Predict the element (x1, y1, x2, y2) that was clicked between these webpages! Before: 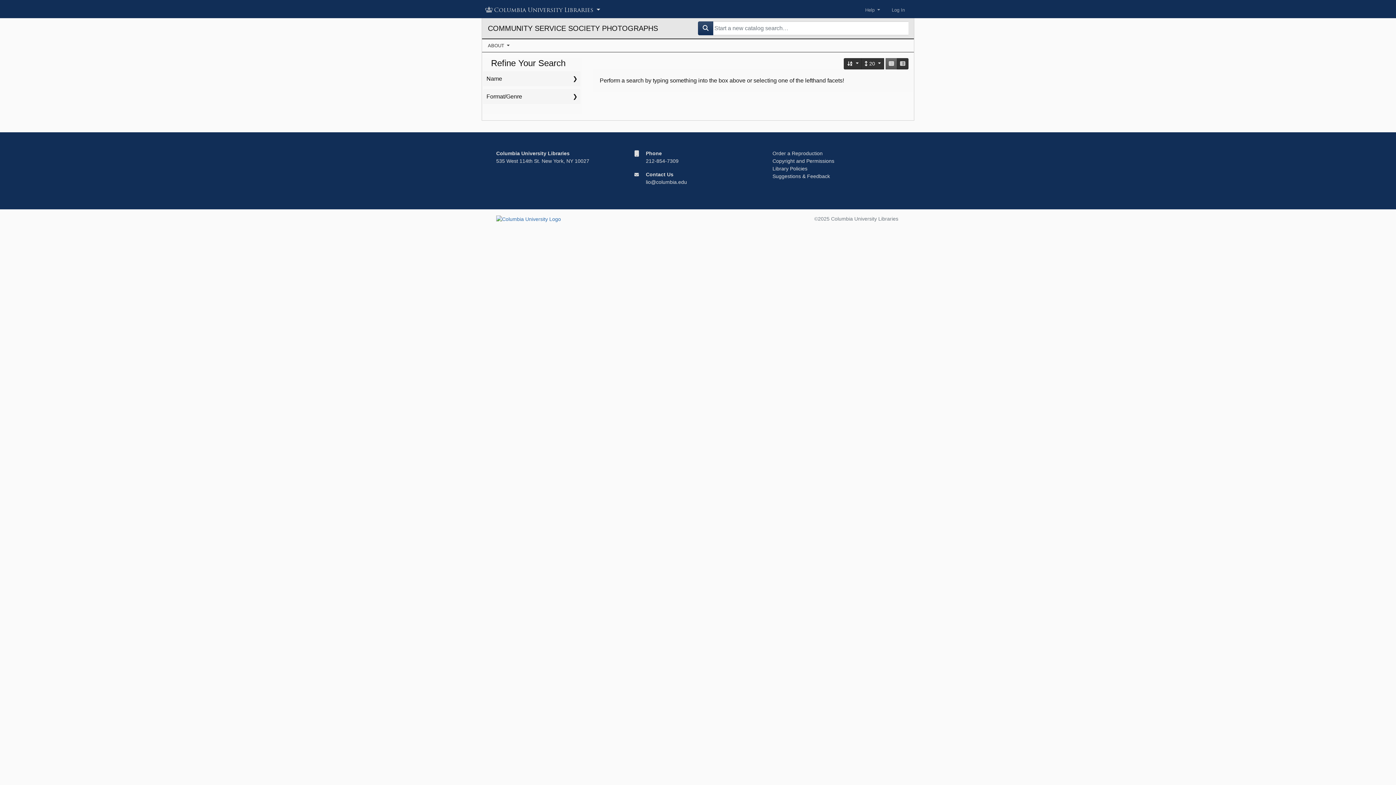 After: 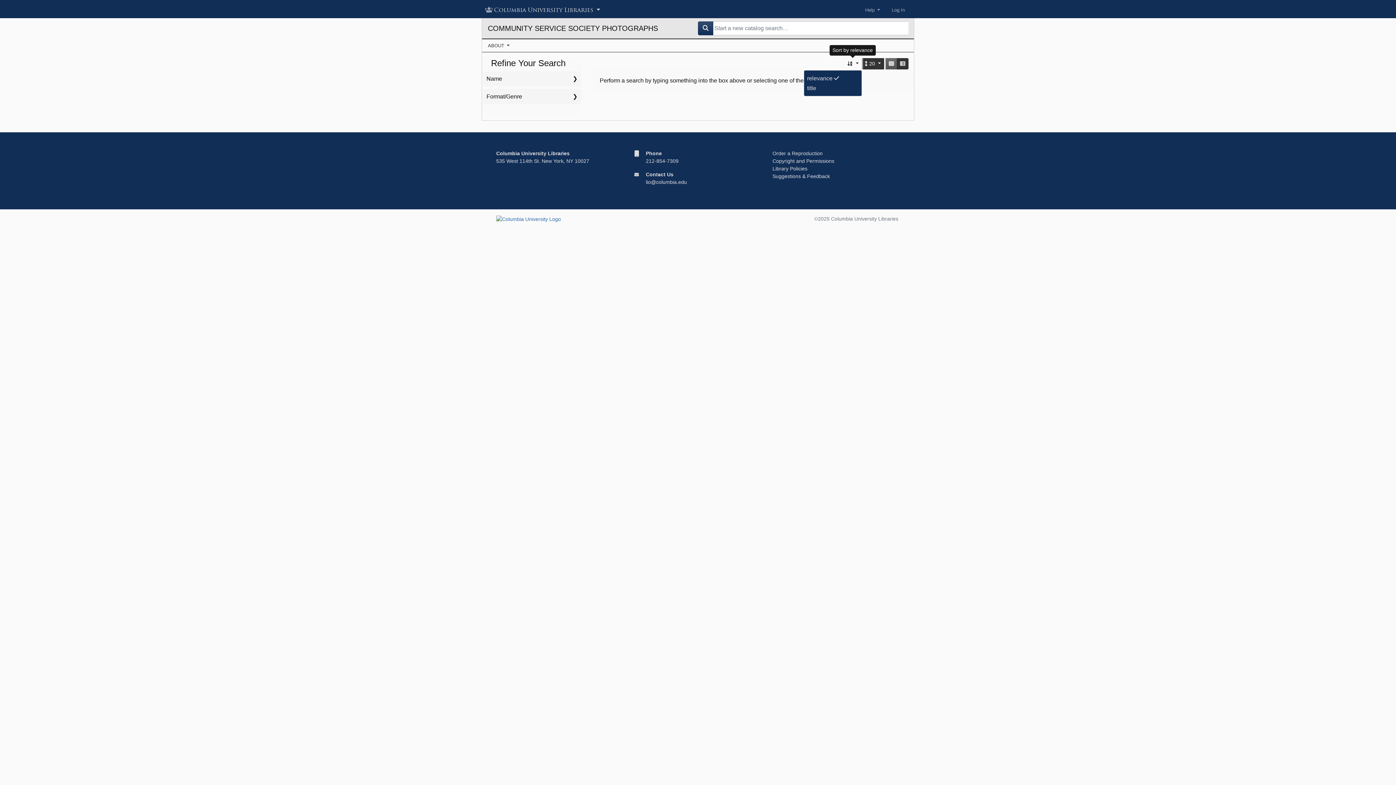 Action: label: Sort by relevance bbox: (844, 58, 862, 69)